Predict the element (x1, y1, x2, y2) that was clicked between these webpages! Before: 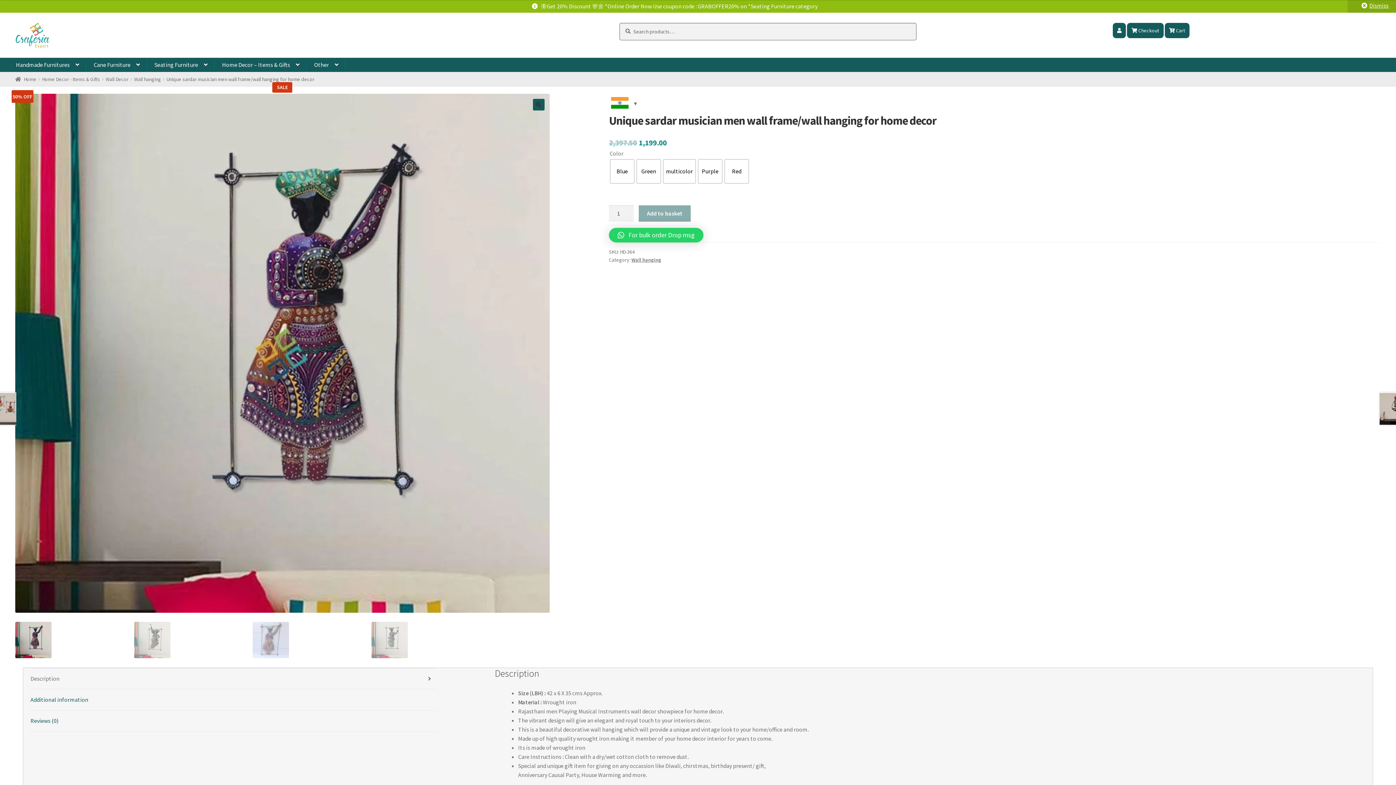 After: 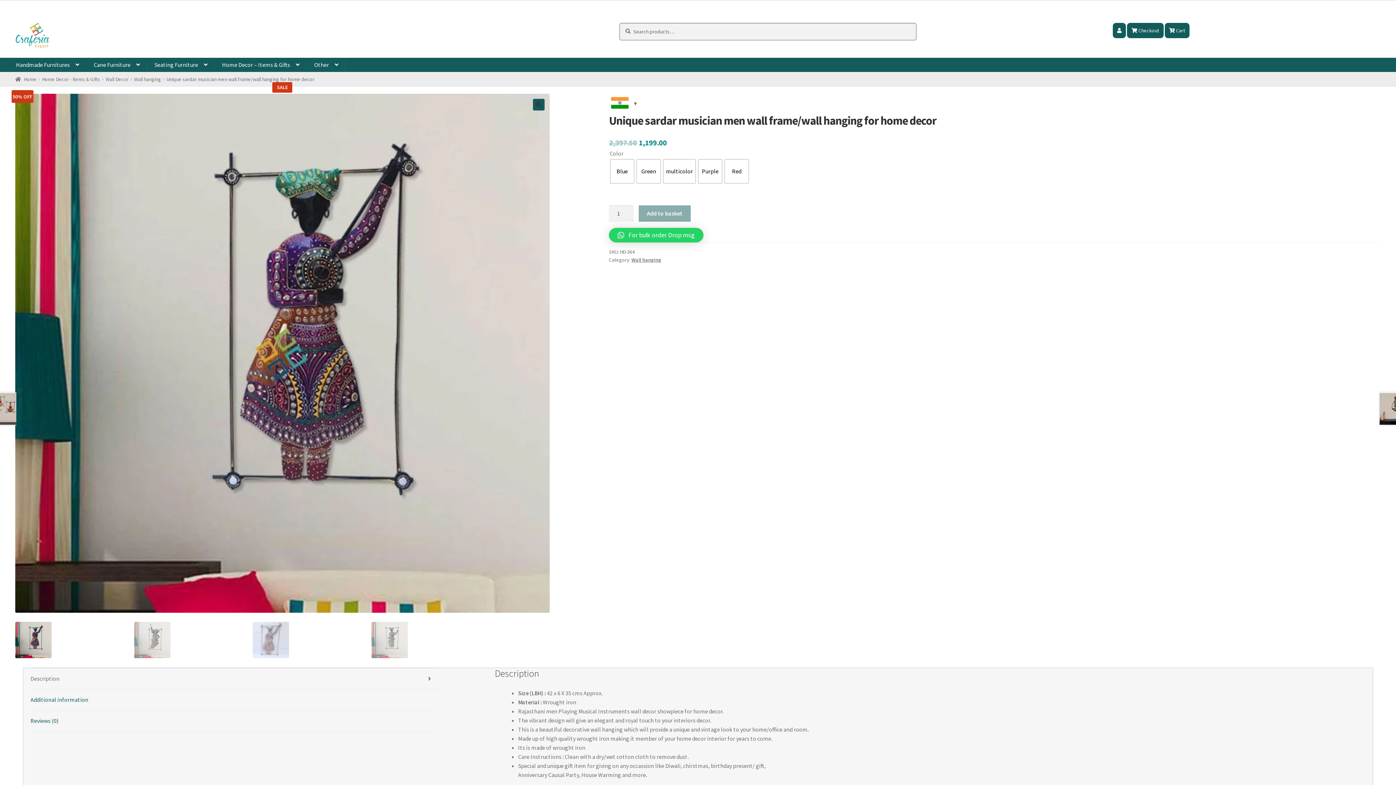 Action: label: Dismiss bbox: (1348, -1, 1402, 12)